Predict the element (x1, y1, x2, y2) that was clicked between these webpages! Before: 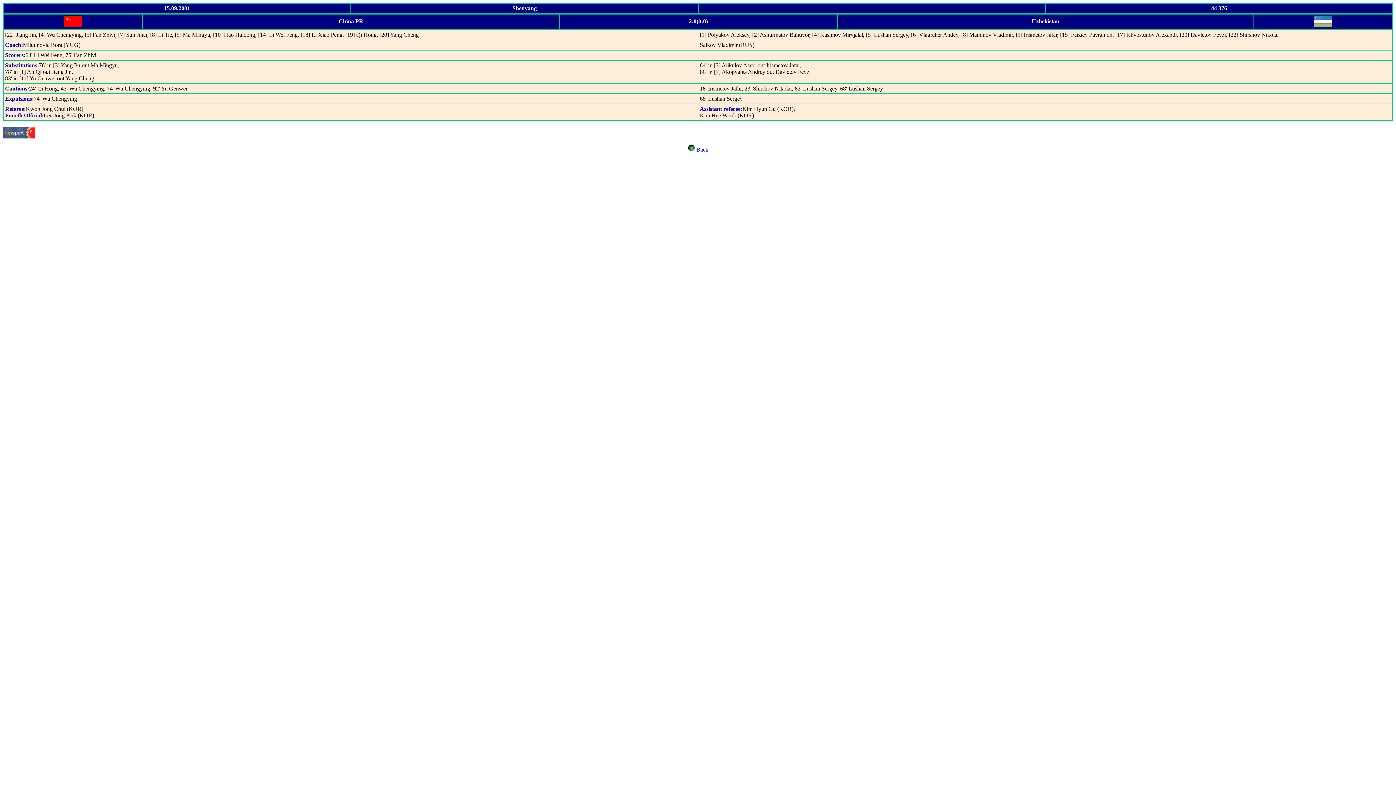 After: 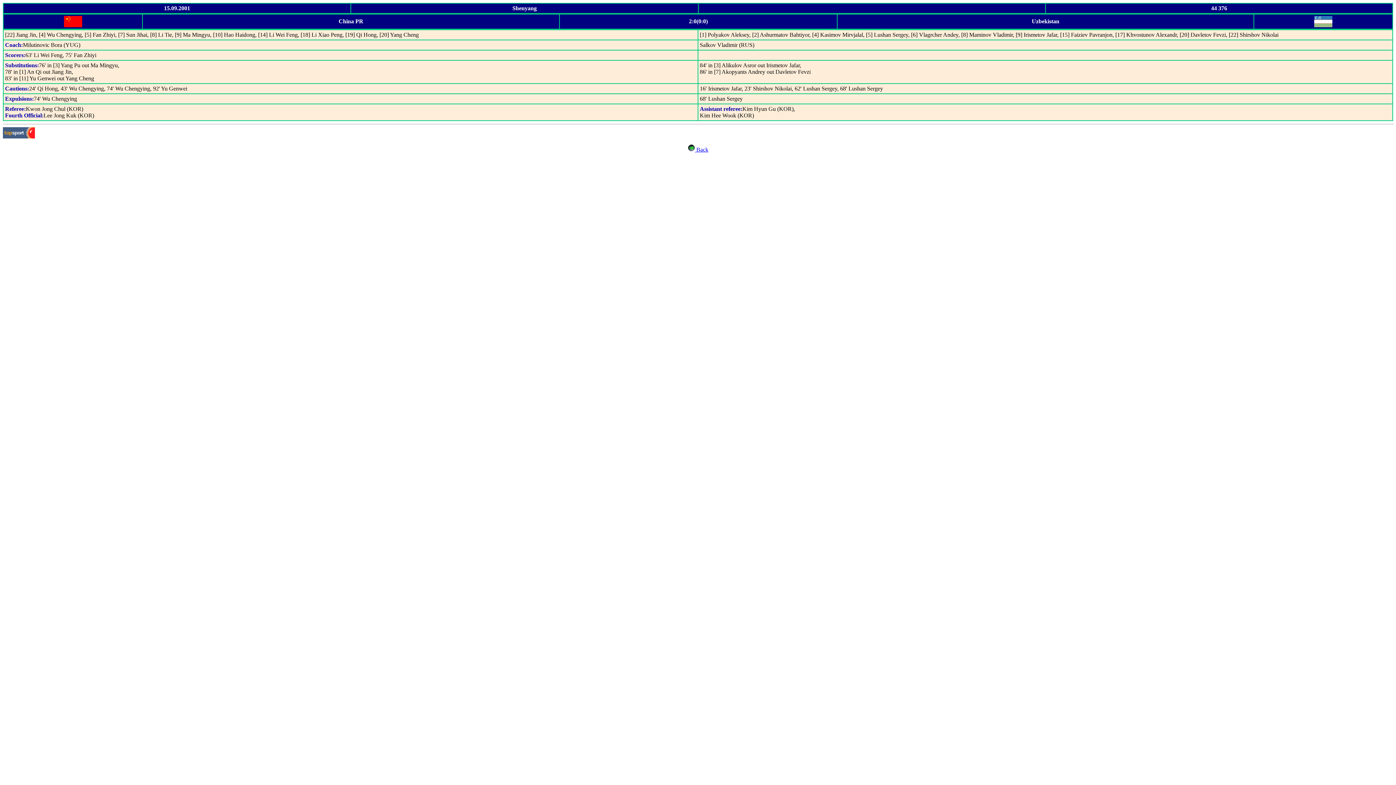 Action: bbox: (2, 133, 34, 139)